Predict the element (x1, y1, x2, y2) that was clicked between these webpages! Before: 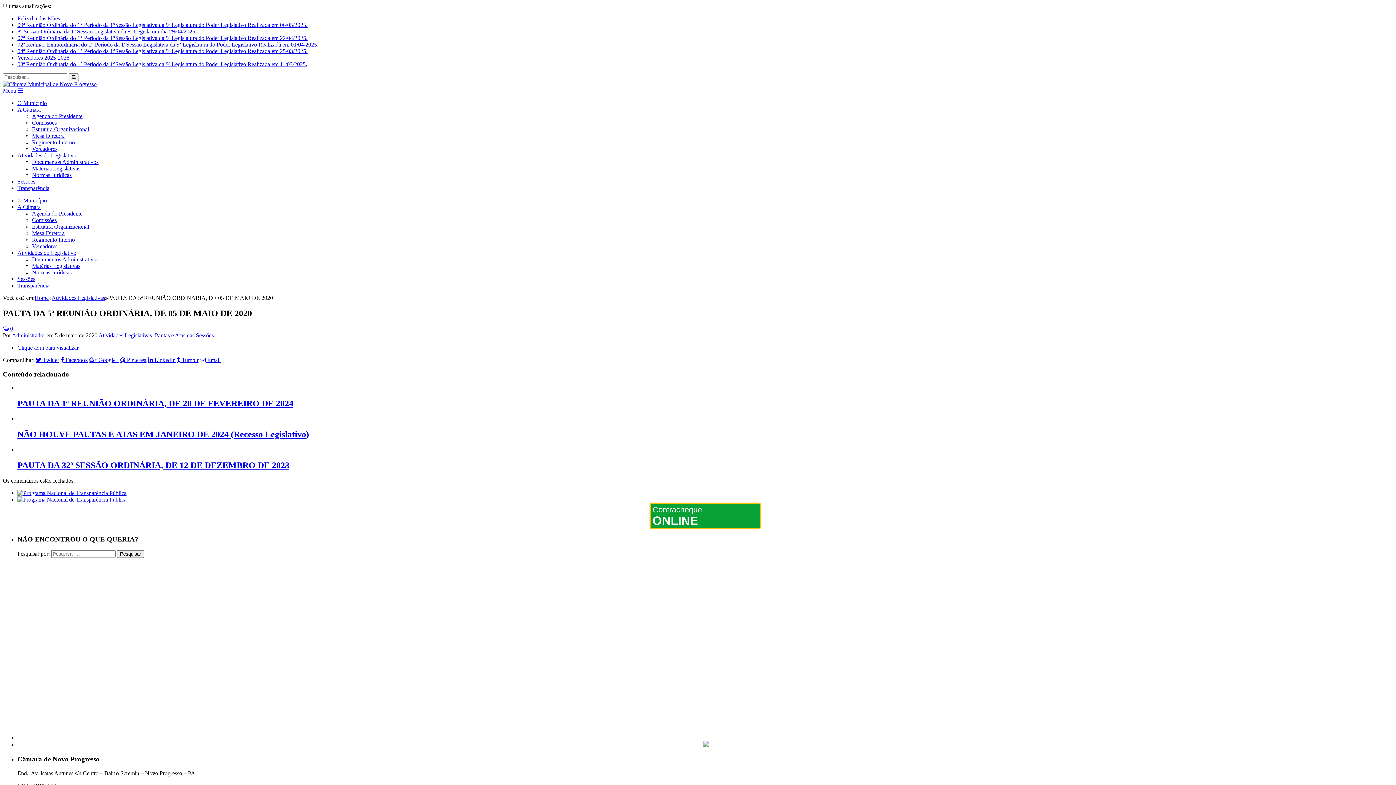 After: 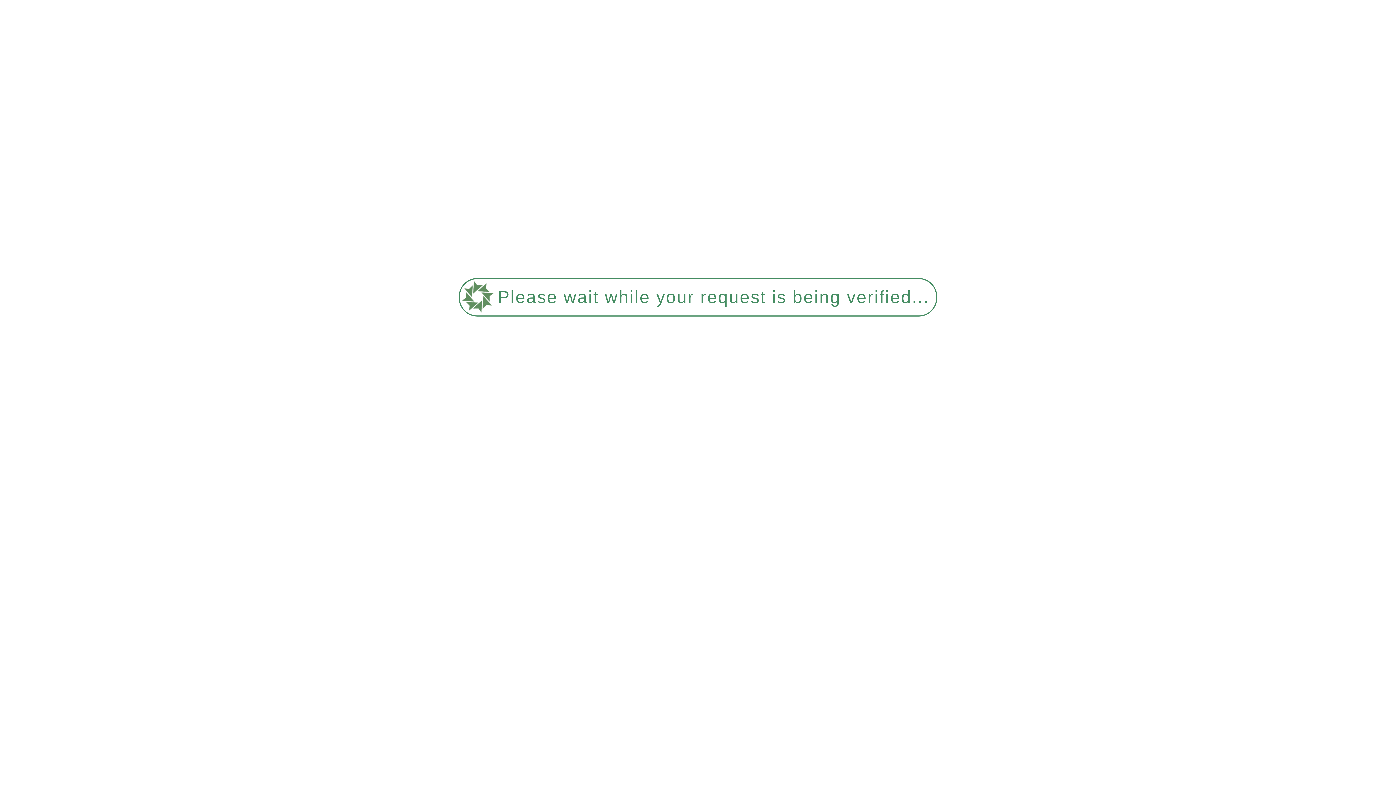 Action: label: PAUTA DA 1ª REUNIÃO ORDINÁRIA, DE 20 DE FEVEREIRO DE 2024 bbox: (17, 398, 293, 408)